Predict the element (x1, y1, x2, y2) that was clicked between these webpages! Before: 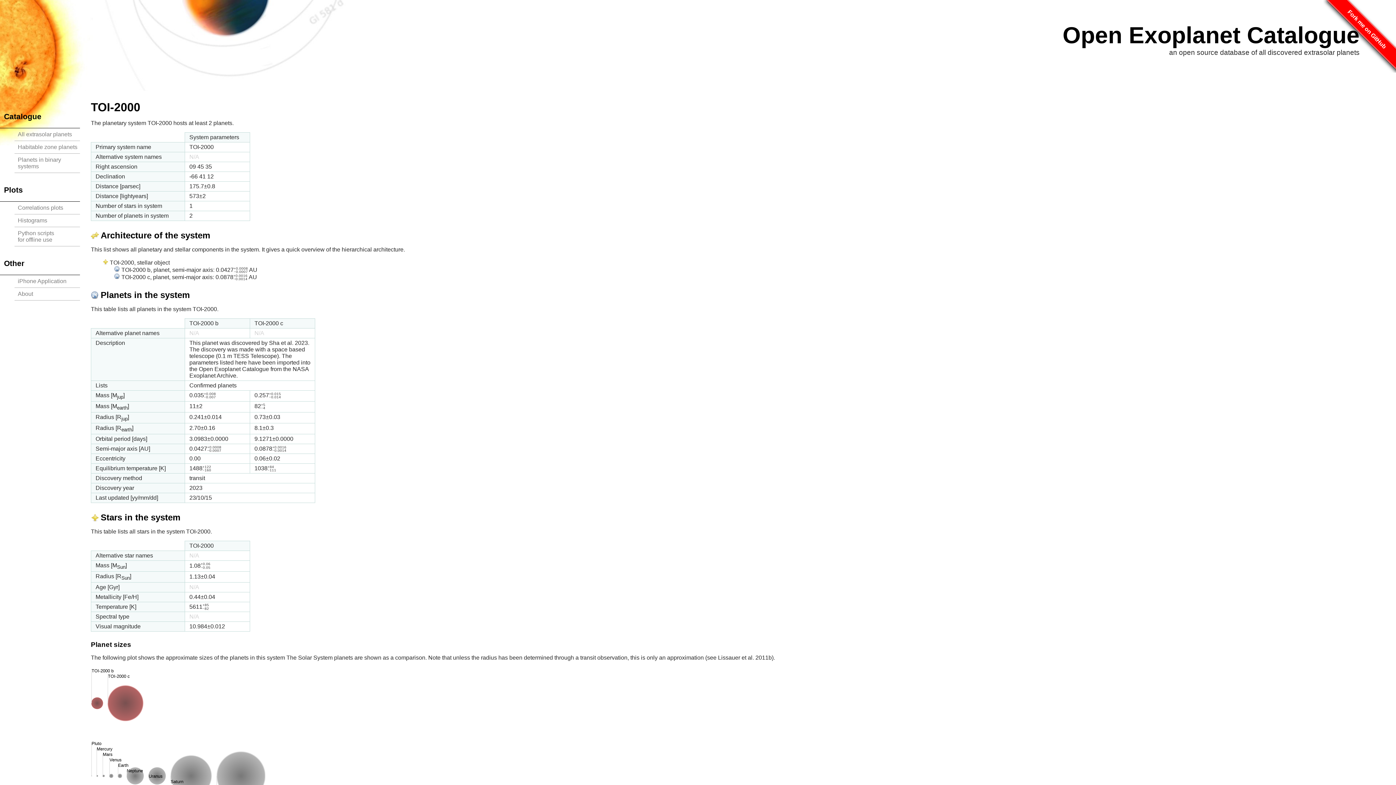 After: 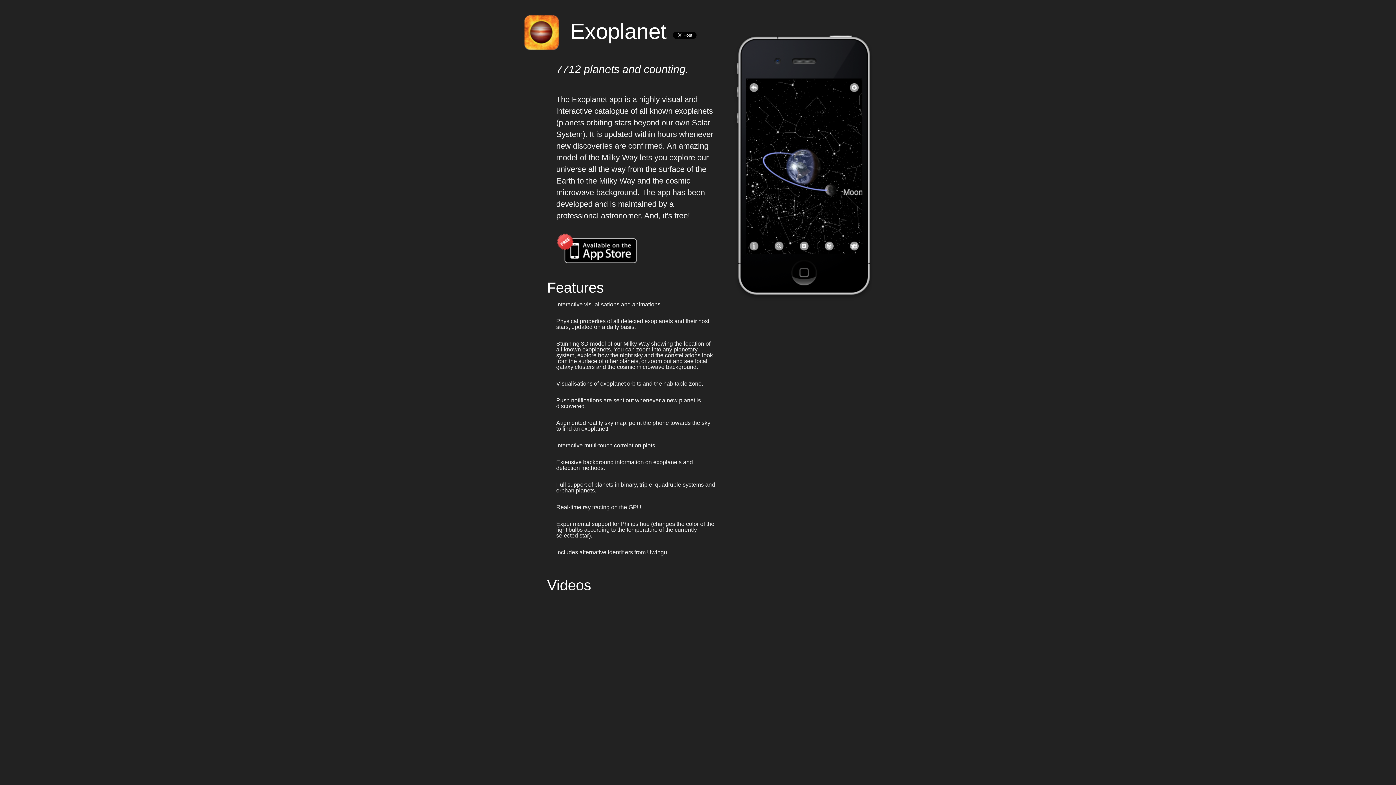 Action: bbox: (14, 275, 80, 287) label: iPhone Application